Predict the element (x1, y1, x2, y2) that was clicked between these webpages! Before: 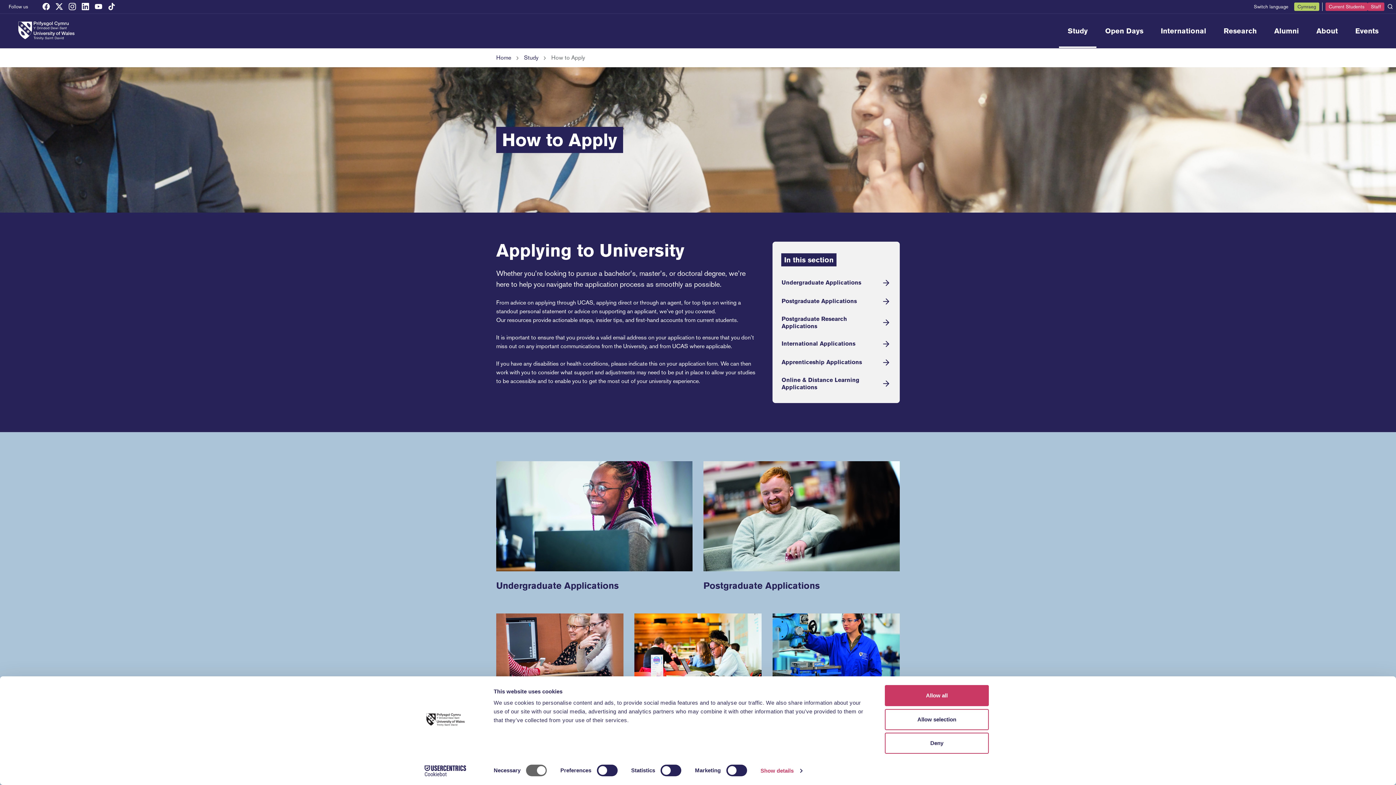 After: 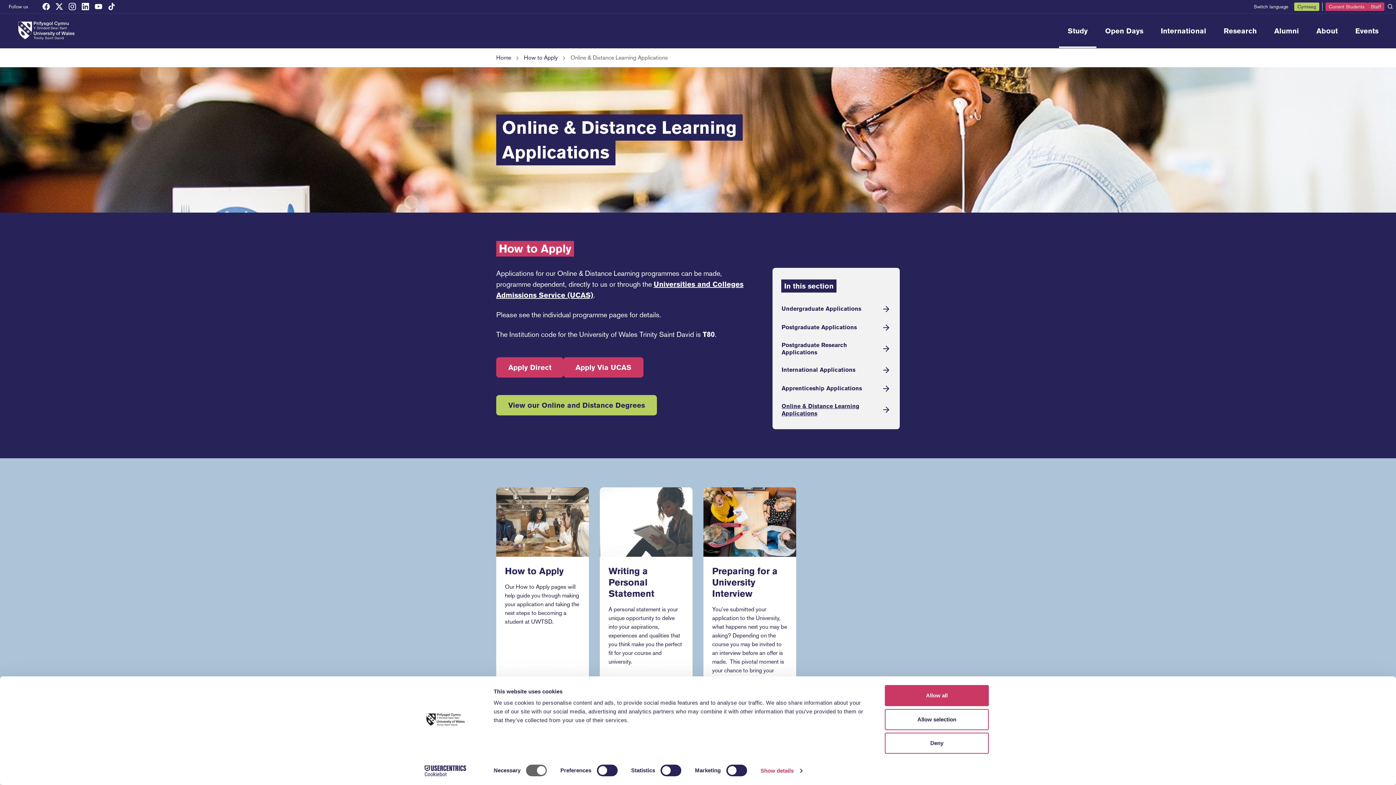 Action: label: Online & Distance Learning Applications bbox: (634, 613, 761, 721)